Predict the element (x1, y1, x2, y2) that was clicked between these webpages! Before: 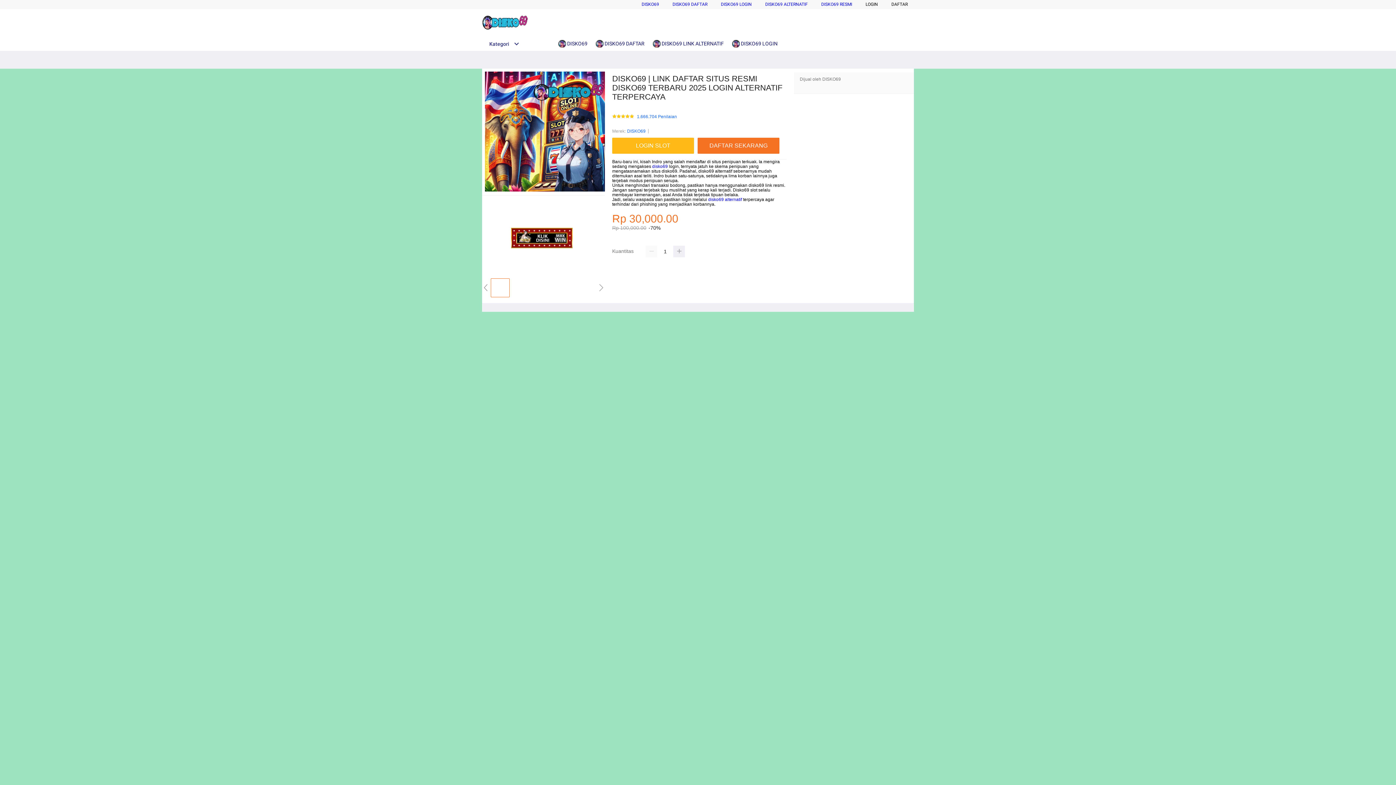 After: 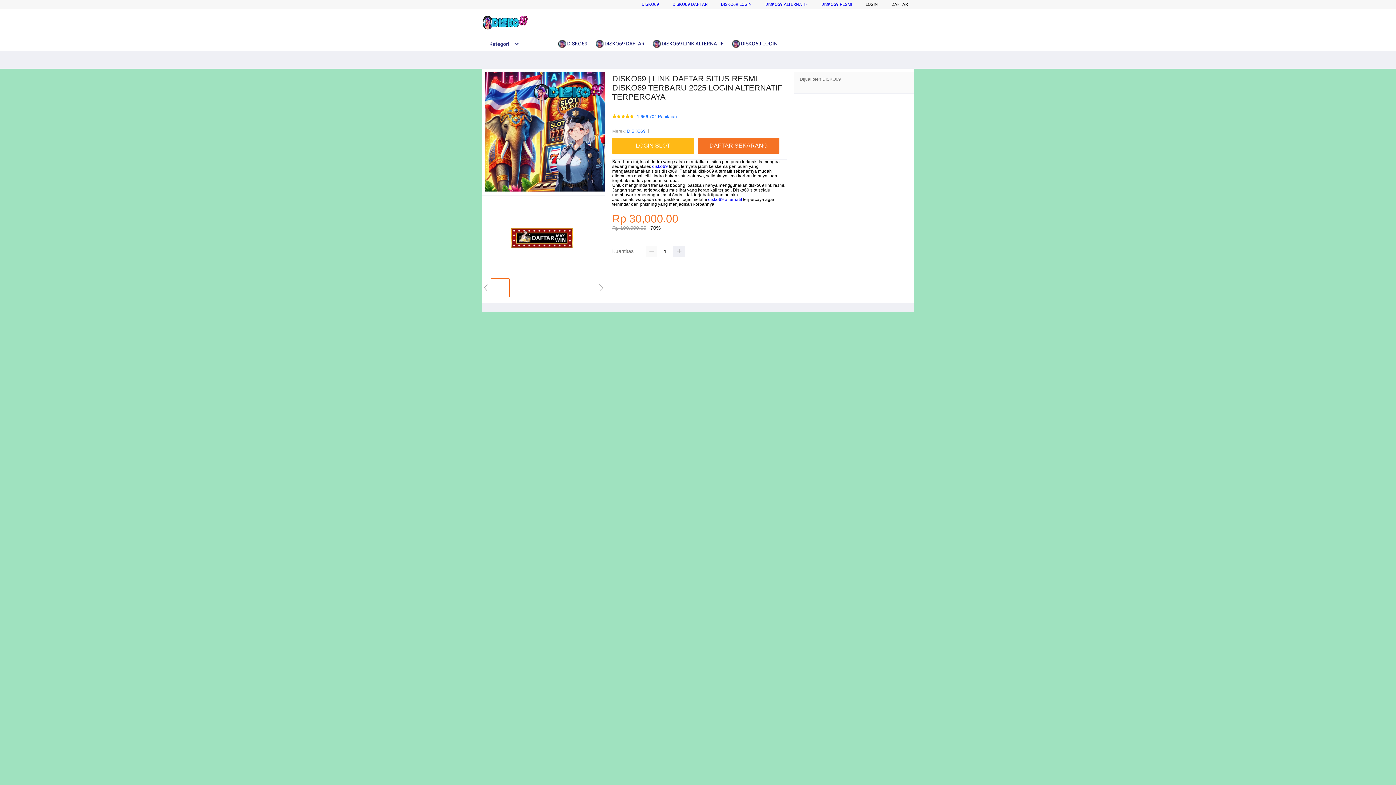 Action: bbox: (645, 245, 657, 257)